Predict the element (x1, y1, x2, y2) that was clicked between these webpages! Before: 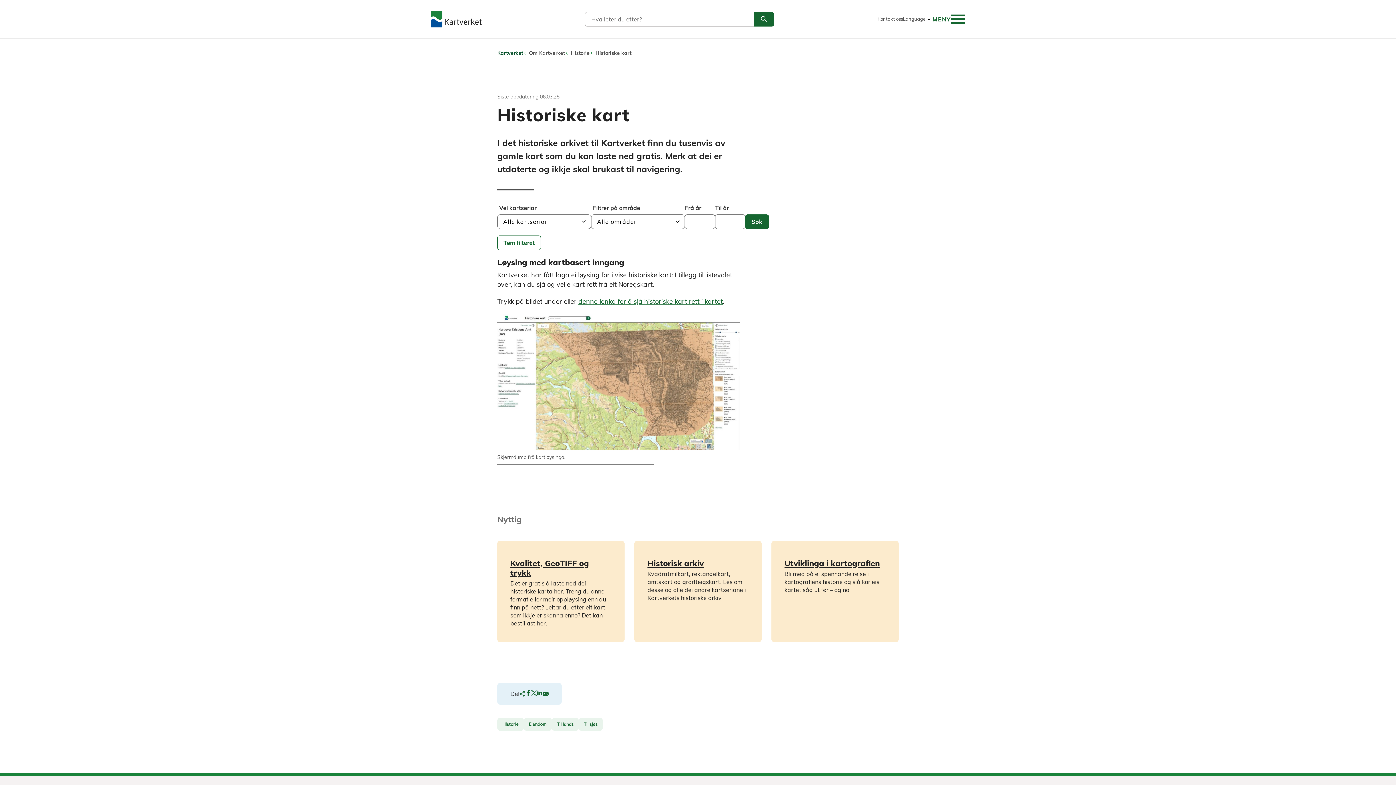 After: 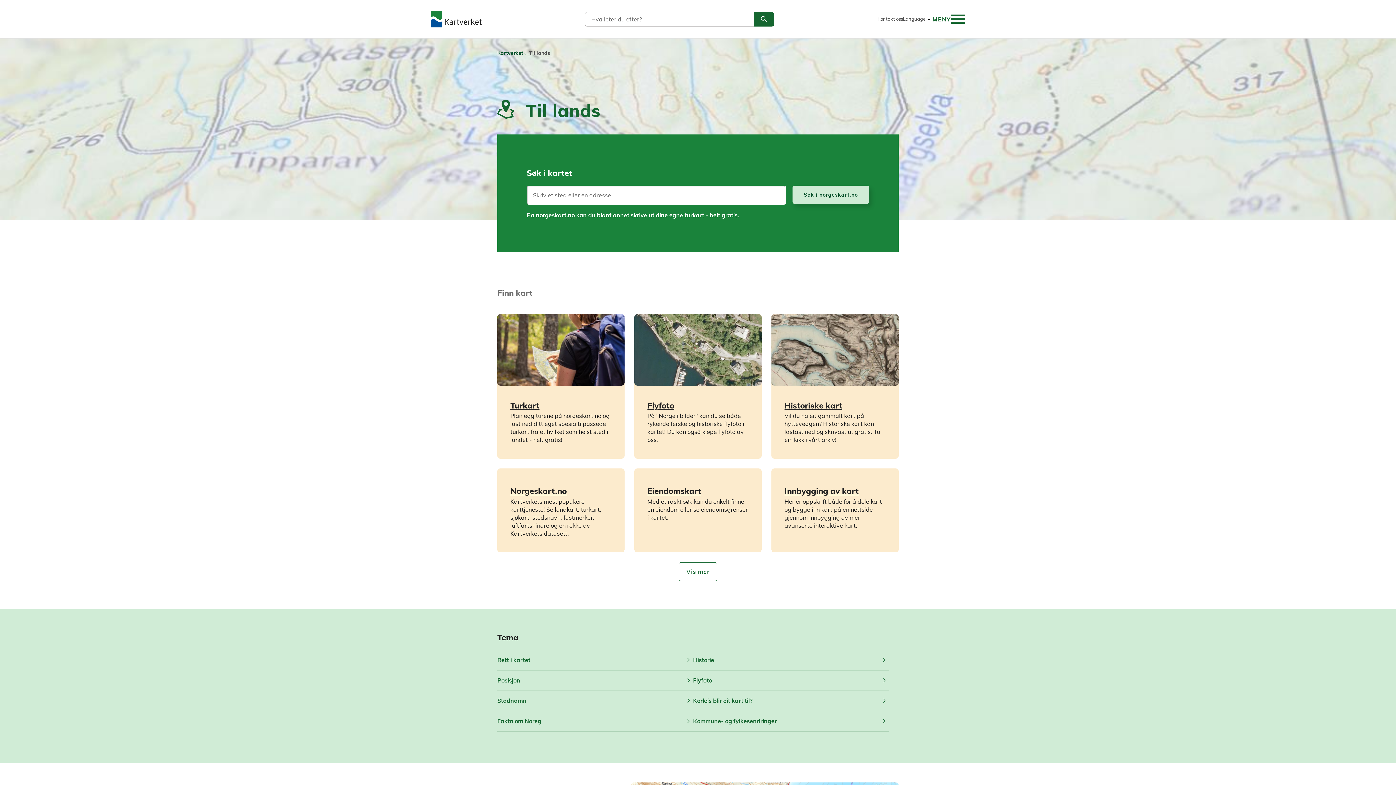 Action: bbox: (552, 718, 578, 731) label: Til lands